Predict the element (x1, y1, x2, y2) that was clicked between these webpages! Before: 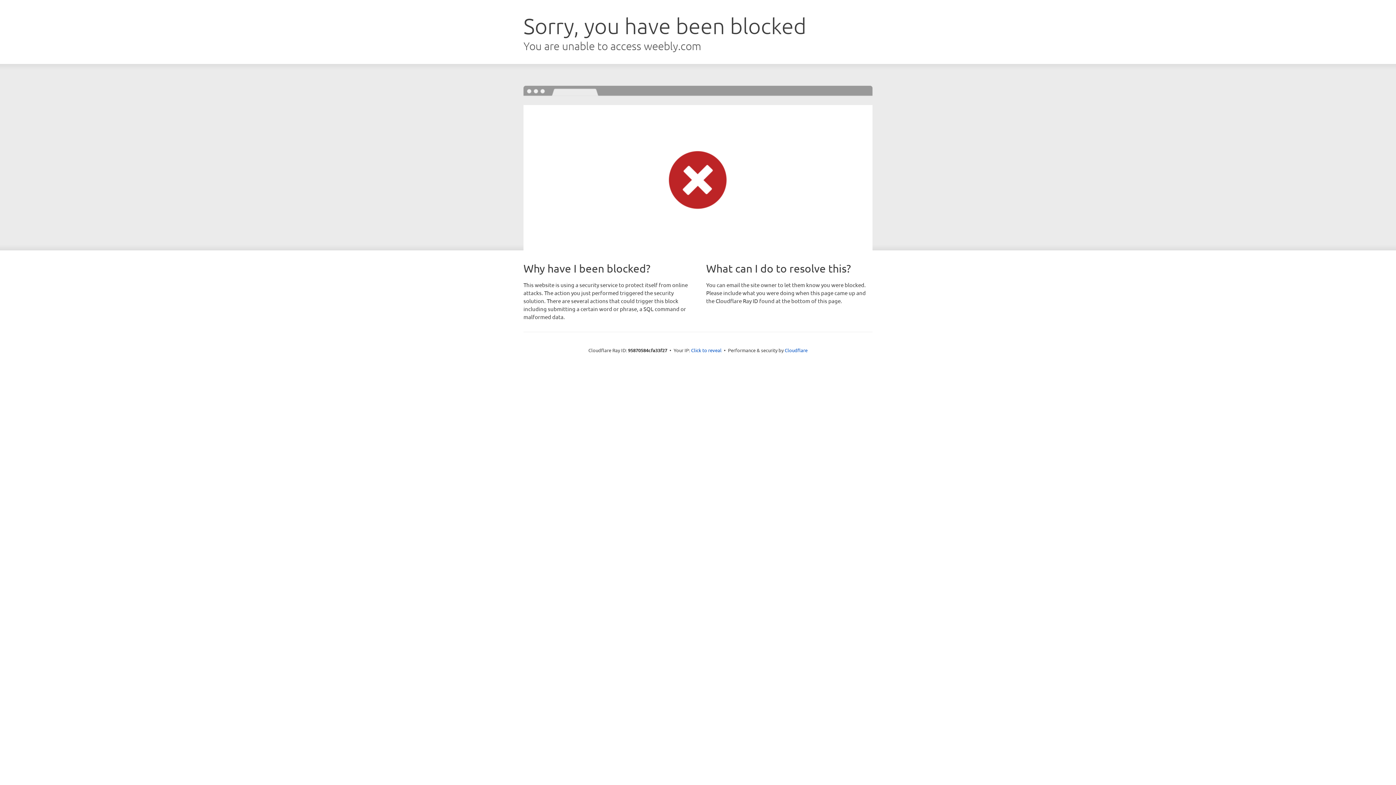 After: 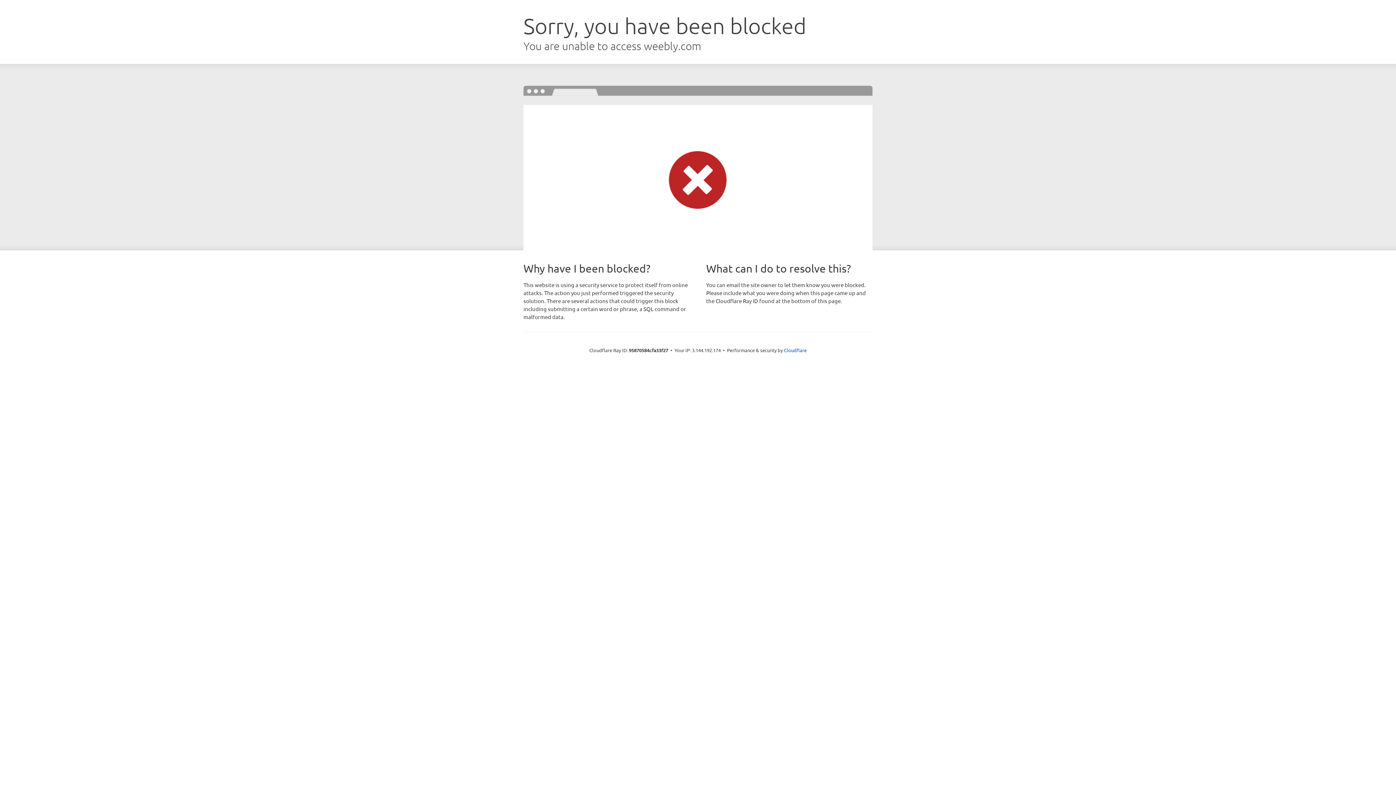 Action: bbox: (691, 346, 721, 353) label: Click to reveal